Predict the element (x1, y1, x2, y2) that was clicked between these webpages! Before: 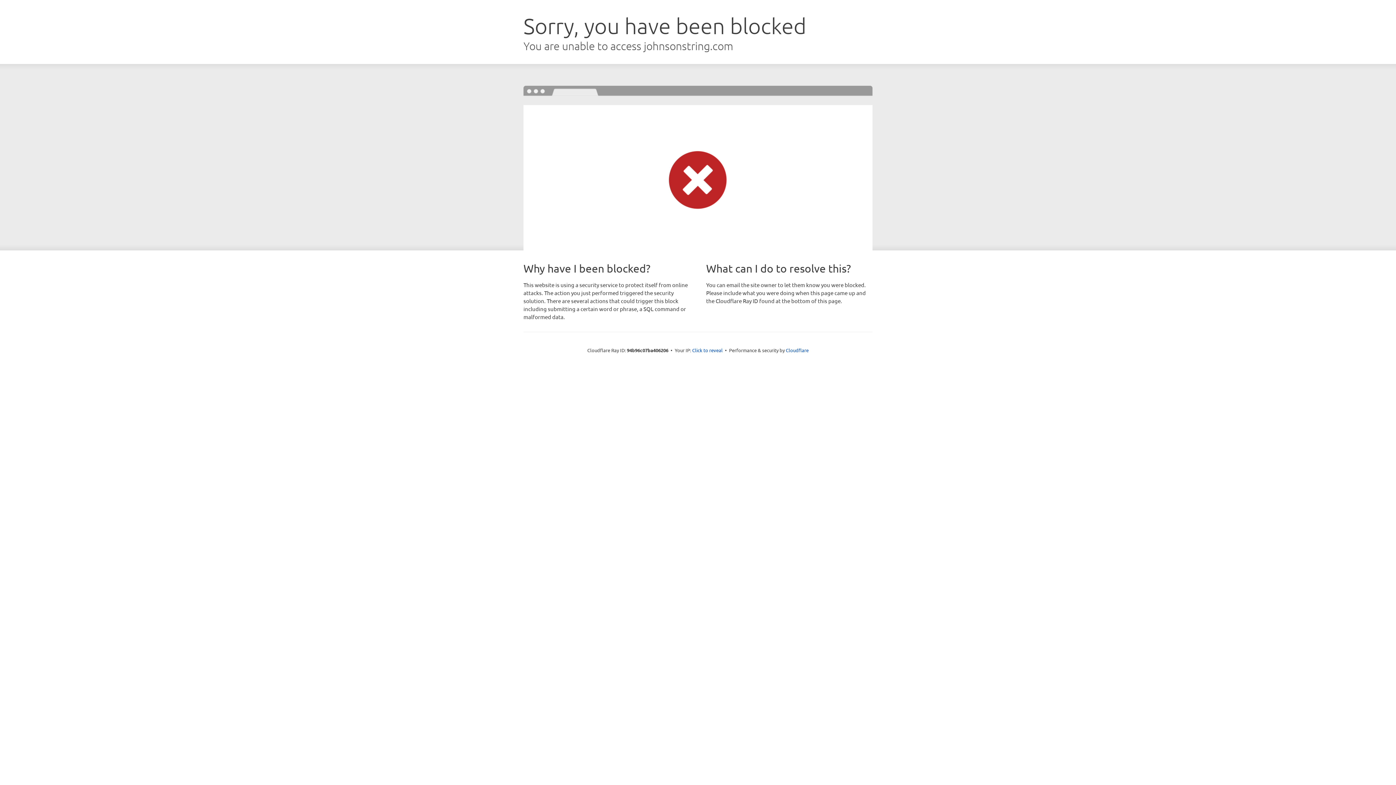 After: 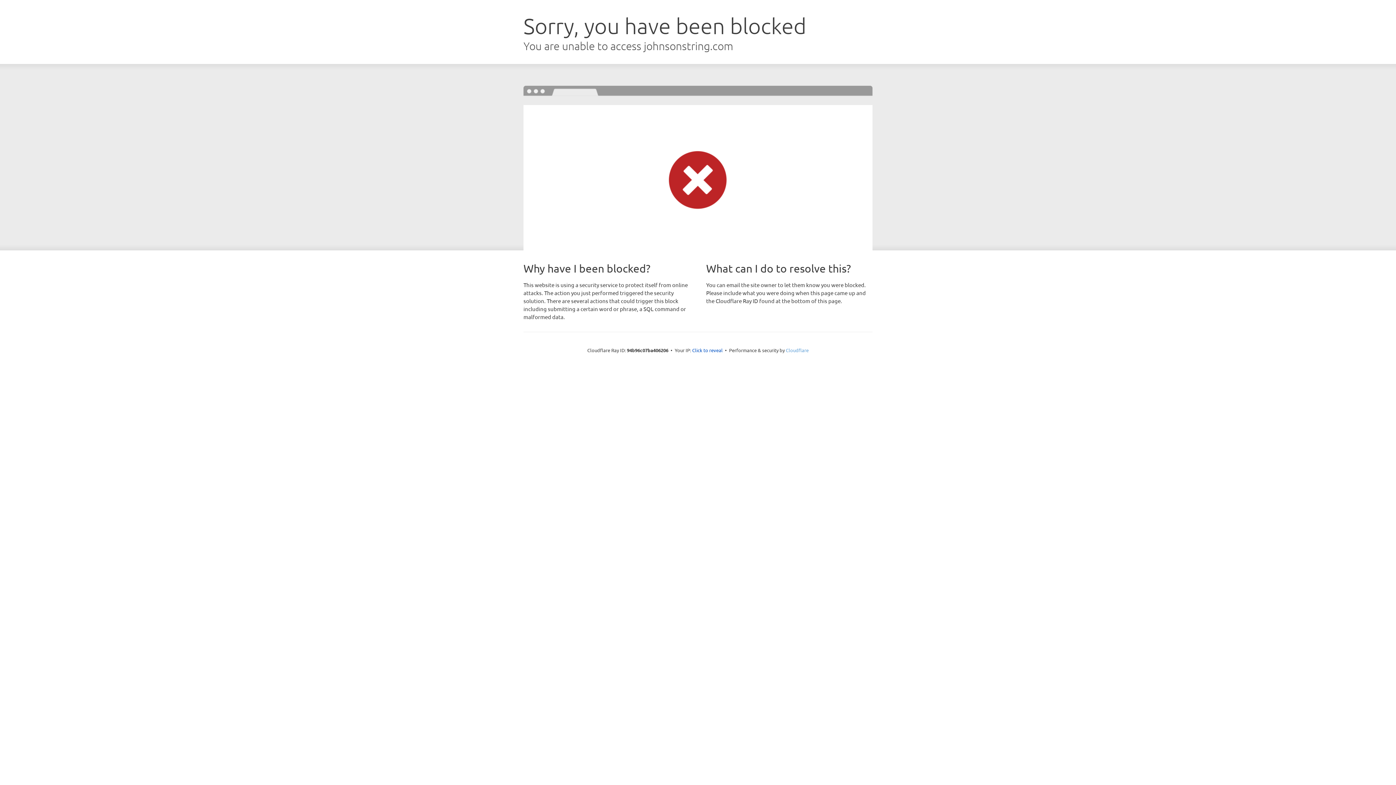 Action: bbox: (786, 347, 808, 353) label: Cloudflare